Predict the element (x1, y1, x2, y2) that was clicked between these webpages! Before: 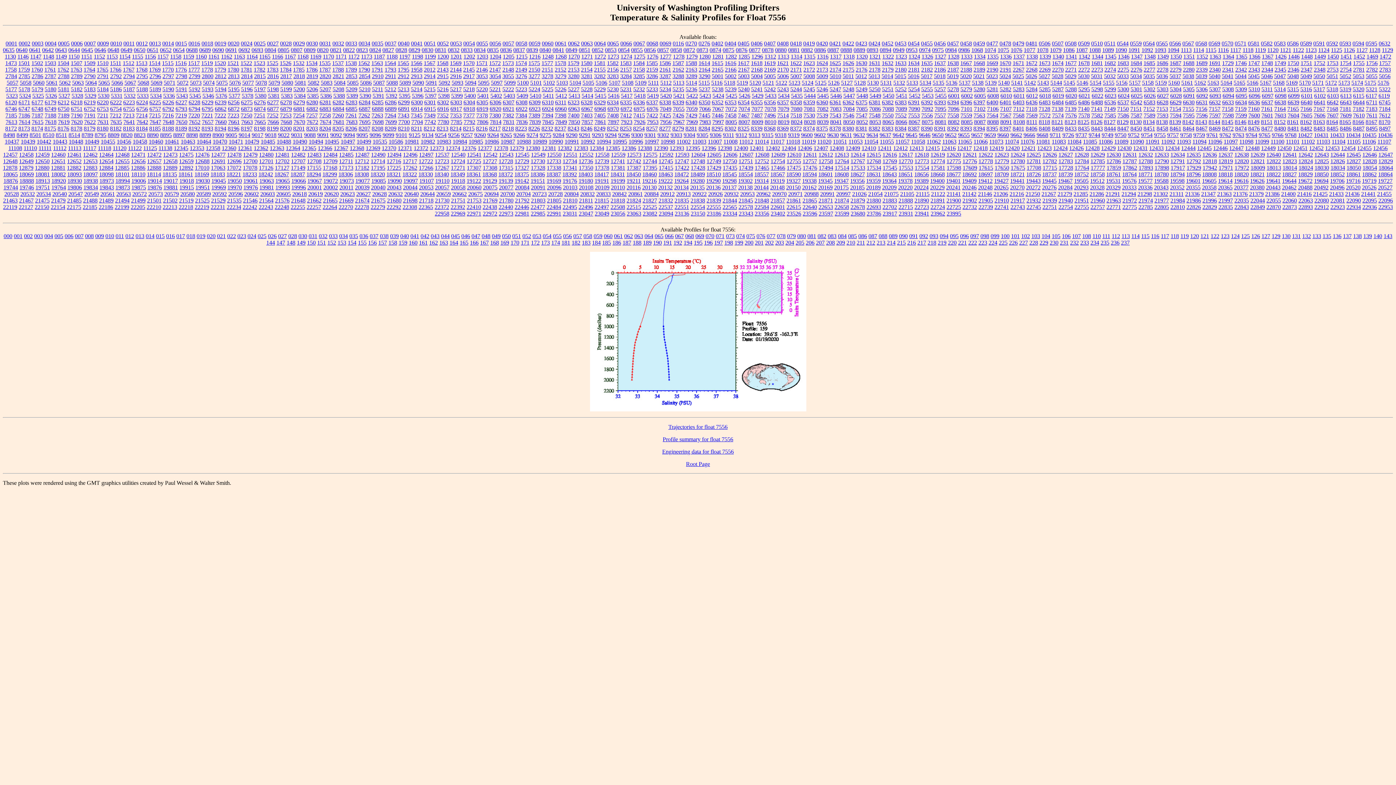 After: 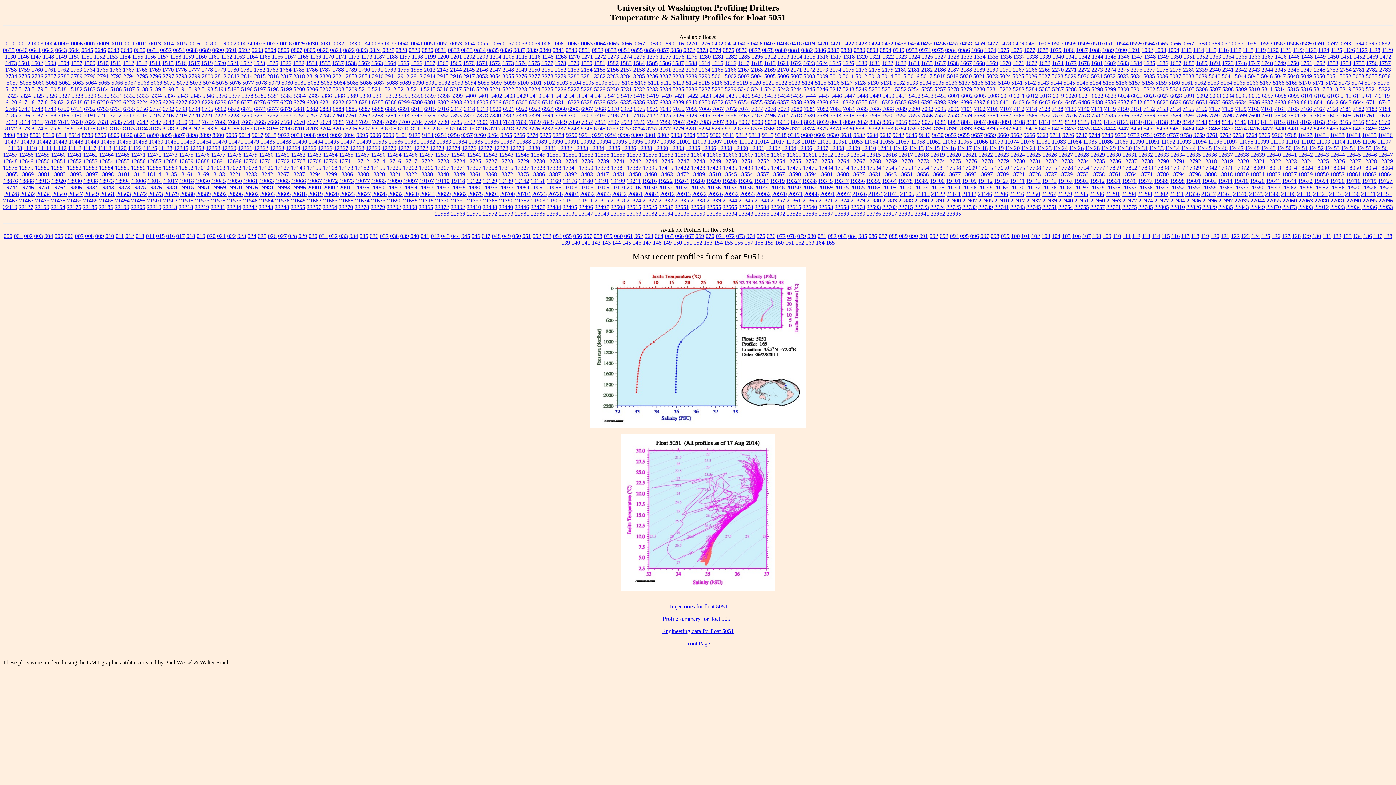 Action: label: 5051 bbox: (1326, 73, 1338, 79)